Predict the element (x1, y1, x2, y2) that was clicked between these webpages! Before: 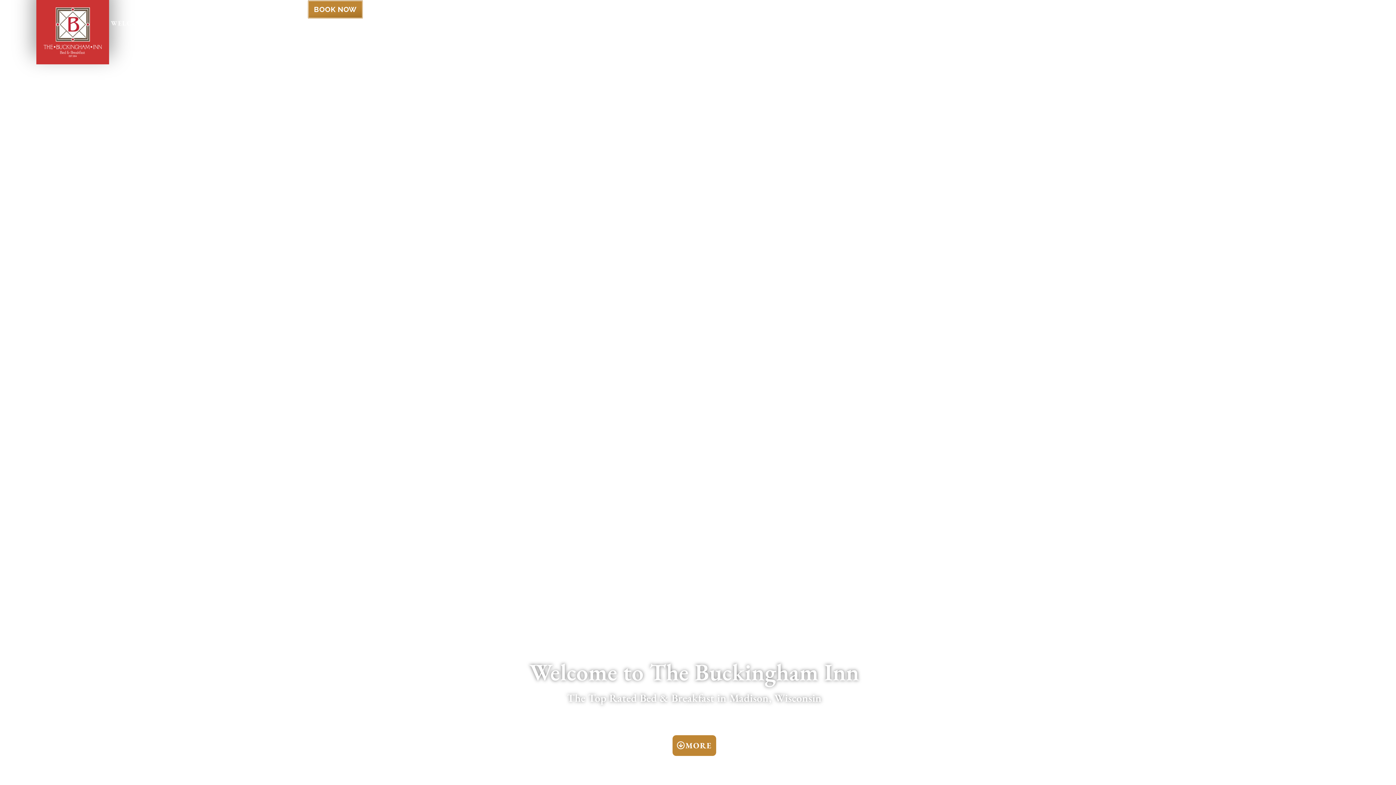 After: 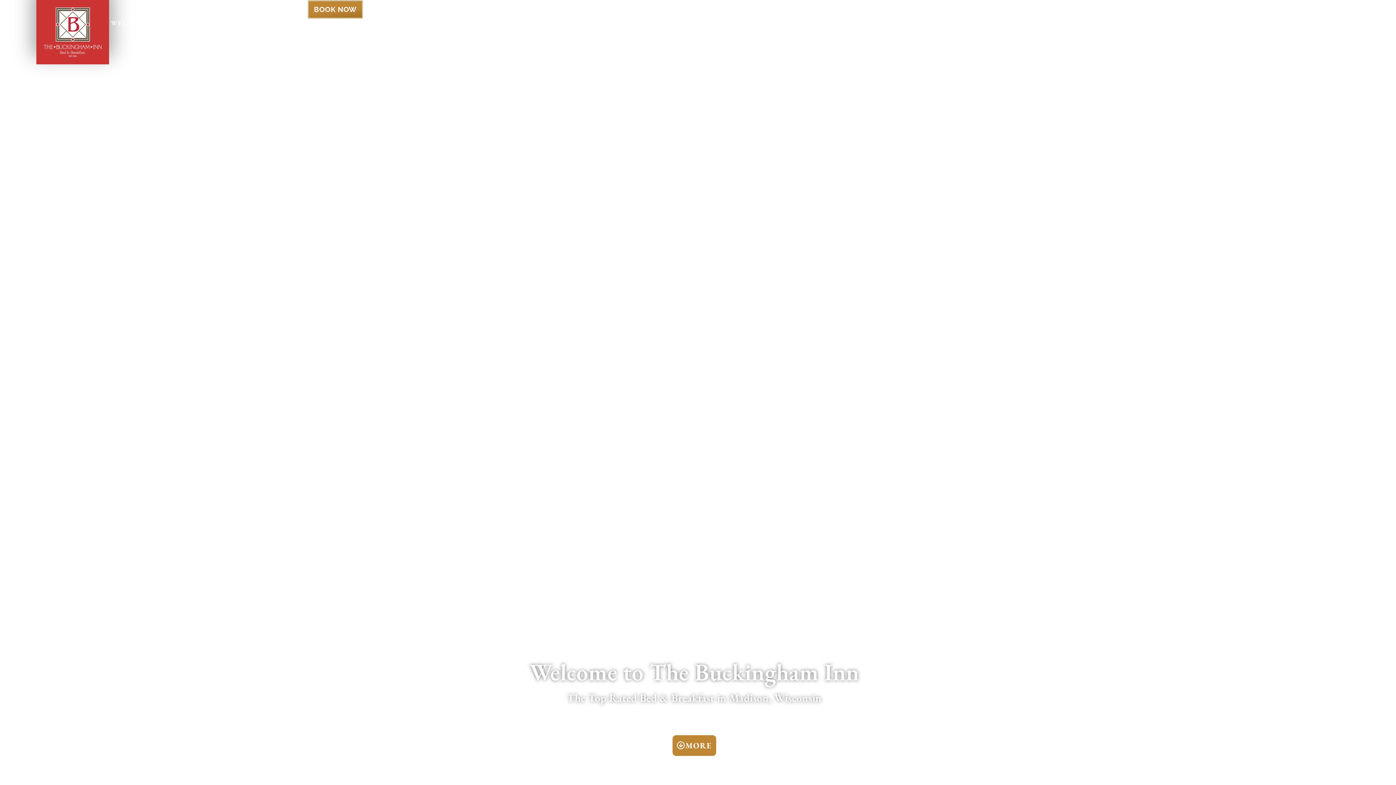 Action: bbox: (43, 7, 101, 57)